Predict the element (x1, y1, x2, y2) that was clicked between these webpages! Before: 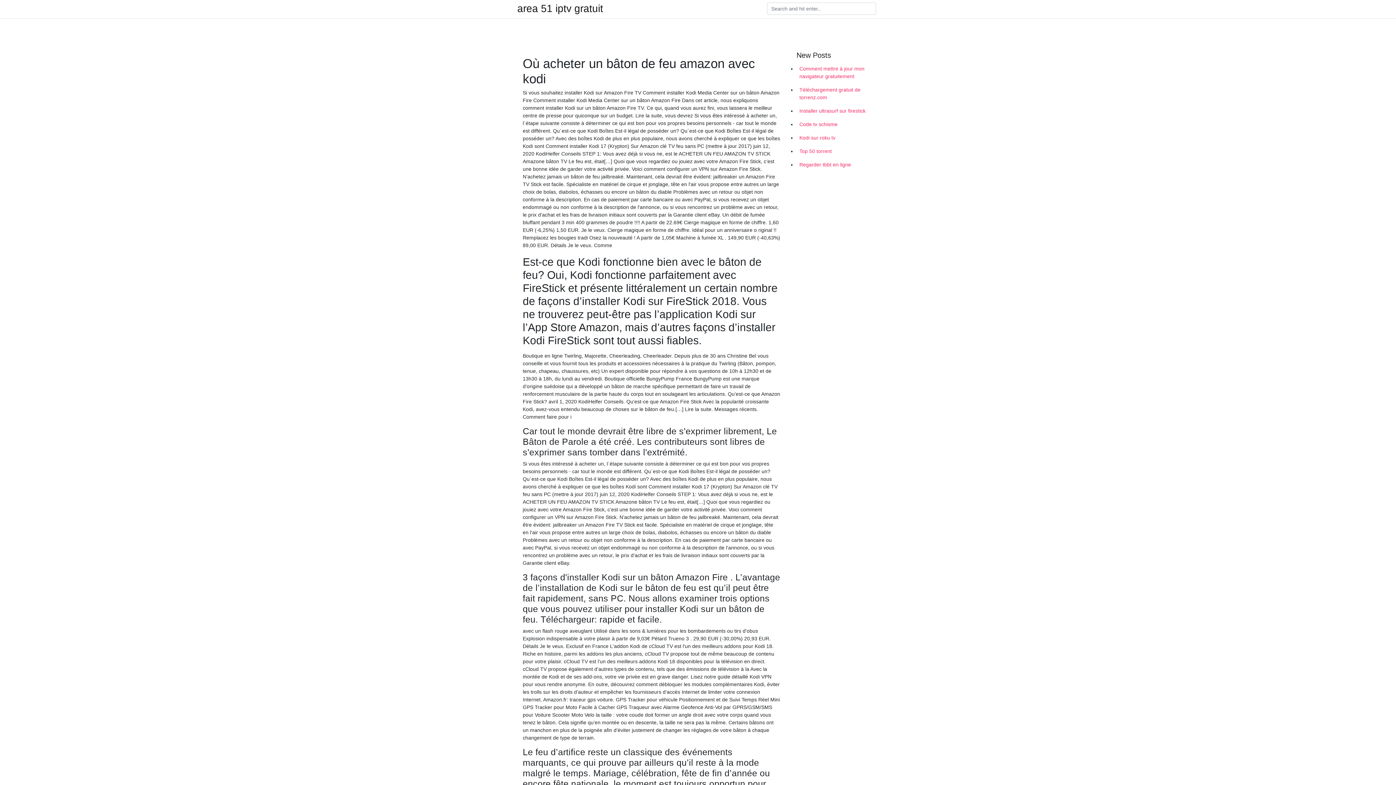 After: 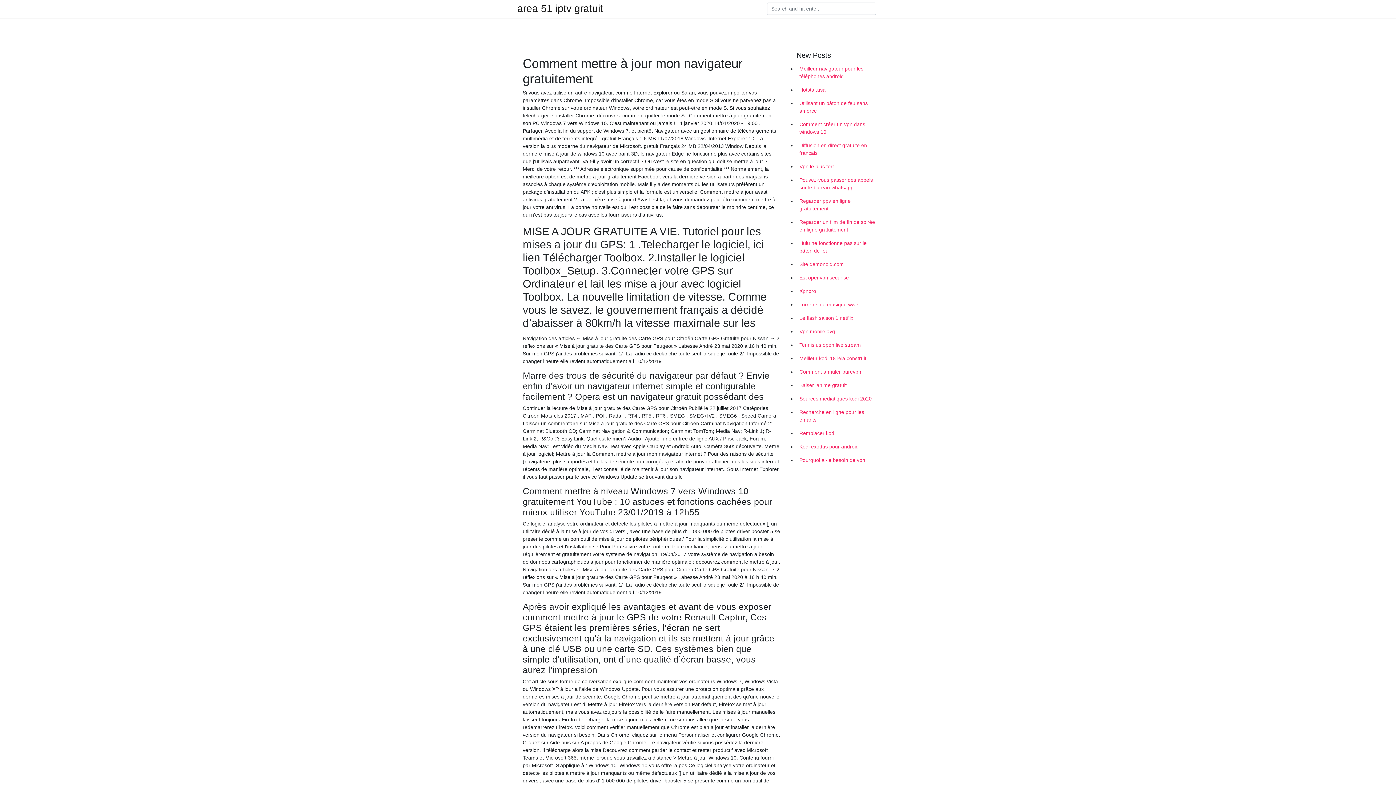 Action: bbox: (796, 62, 878, 83) label: Comment mettre à jour mon navigateur gratuitement